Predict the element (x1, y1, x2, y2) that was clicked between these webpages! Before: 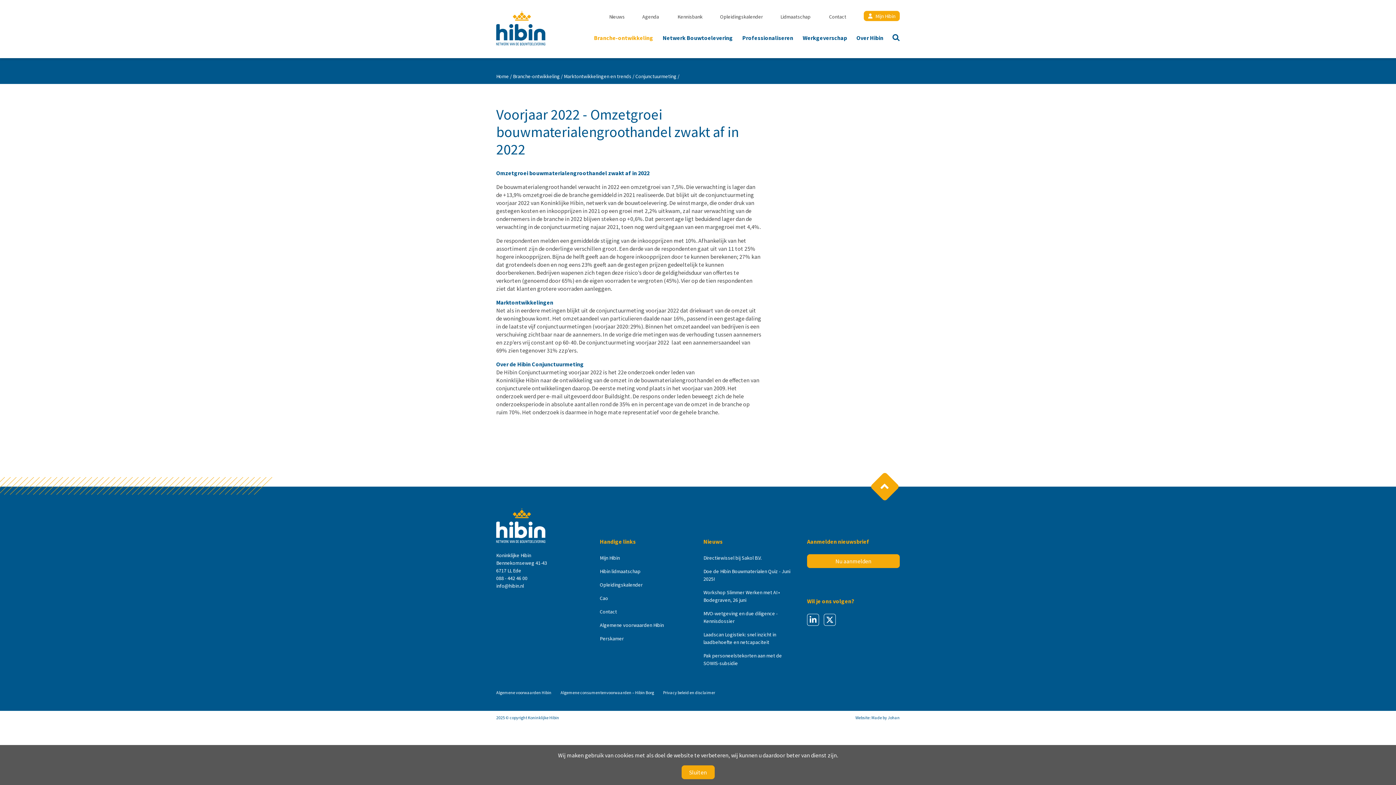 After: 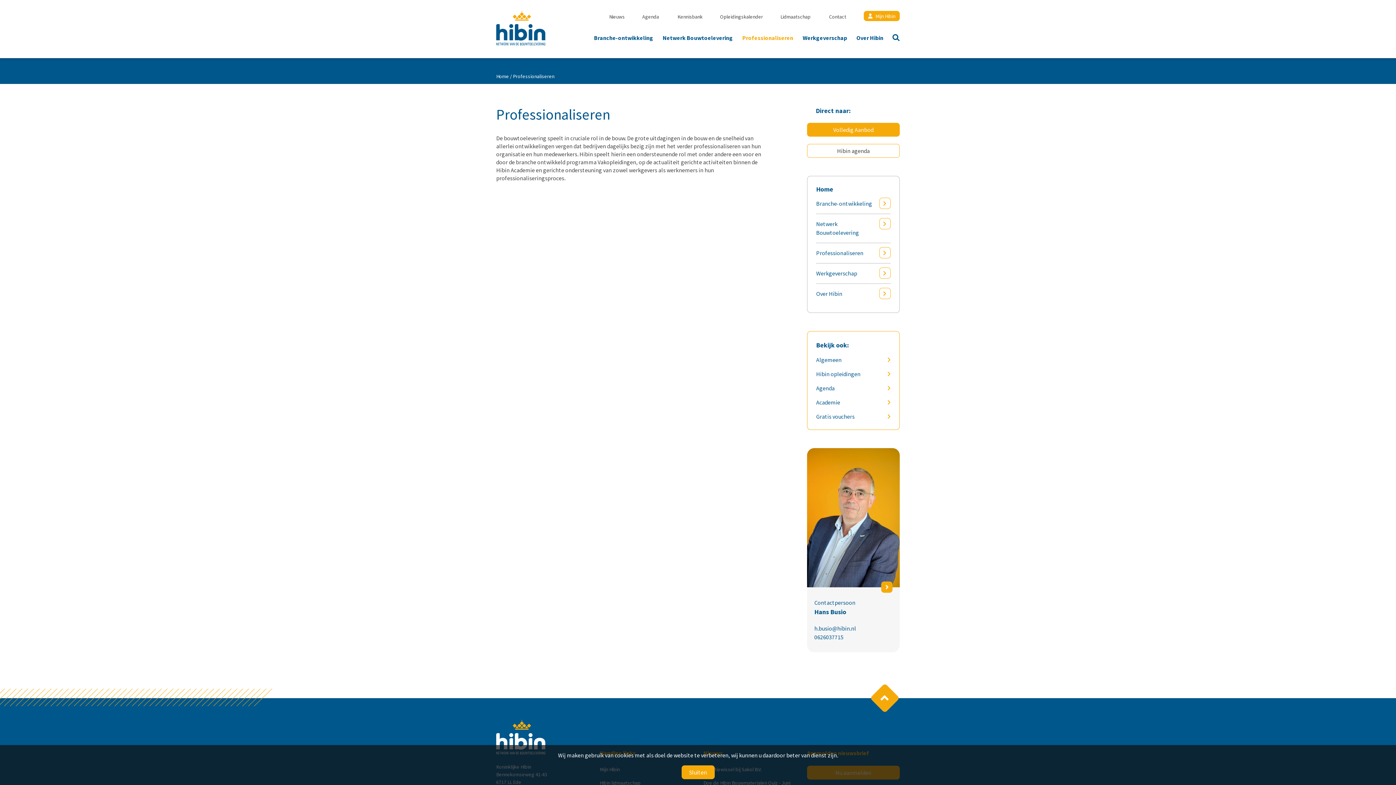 Action: bbox: (742, 31, 793, 58) label: Professionaliseren